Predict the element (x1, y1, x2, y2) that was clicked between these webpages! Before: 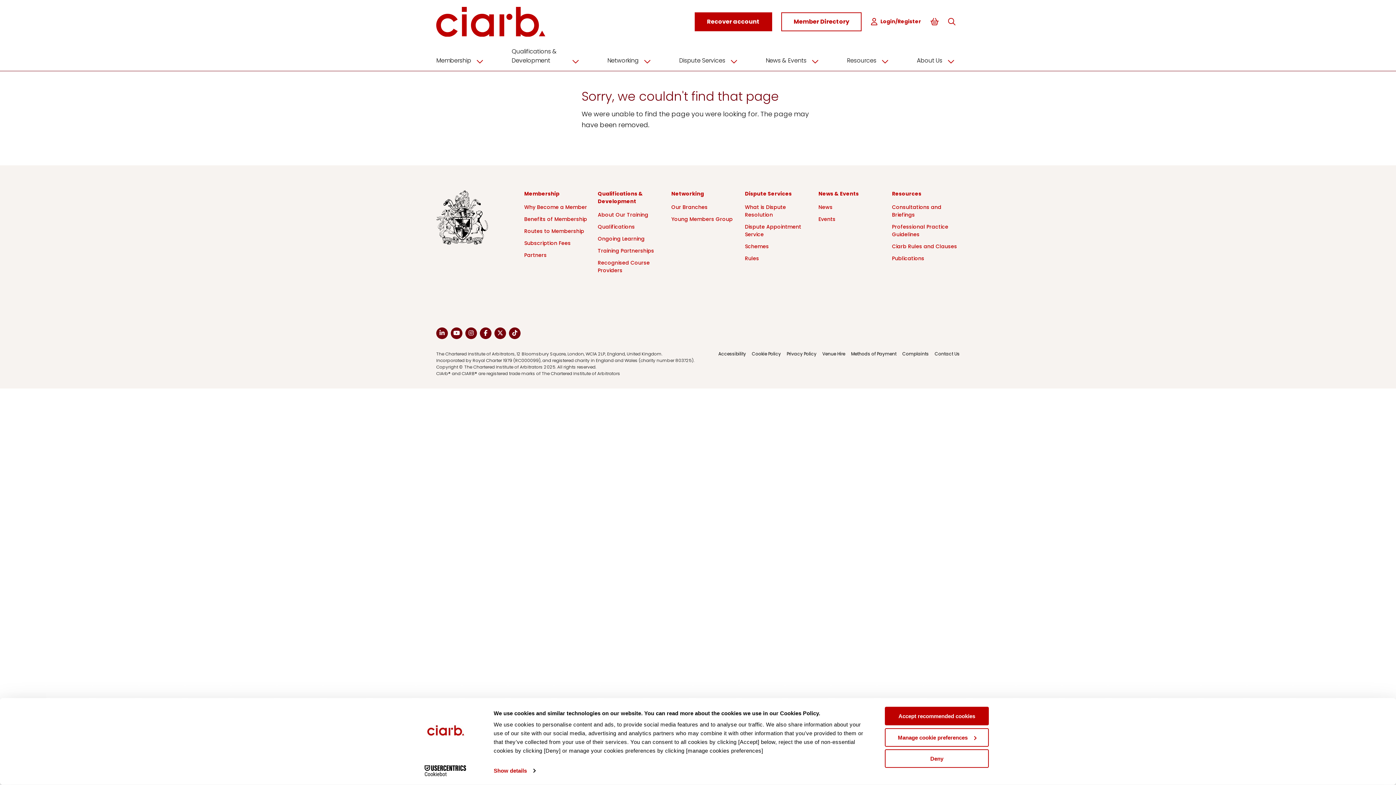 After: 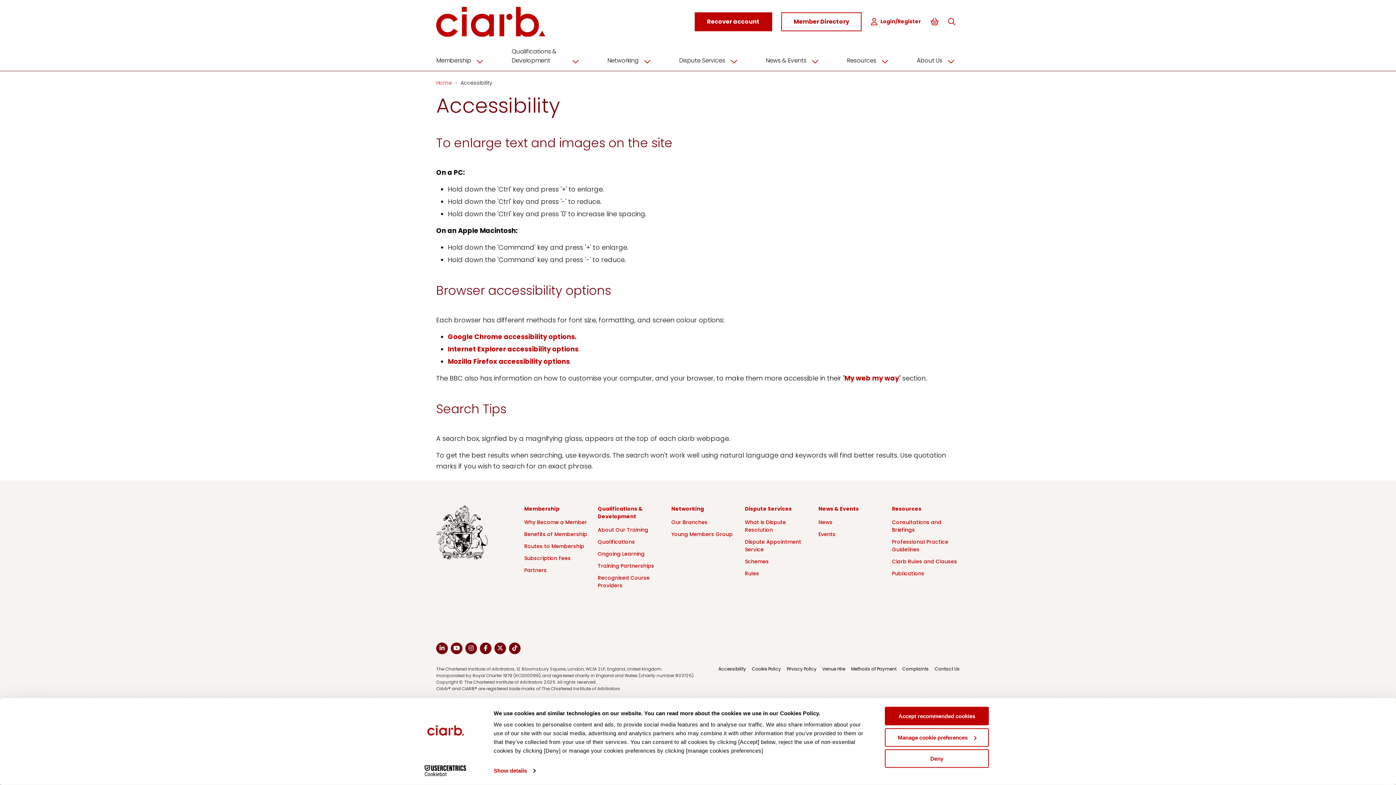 Action: label: Accessibility bbox: (712, 350, 746, 377)